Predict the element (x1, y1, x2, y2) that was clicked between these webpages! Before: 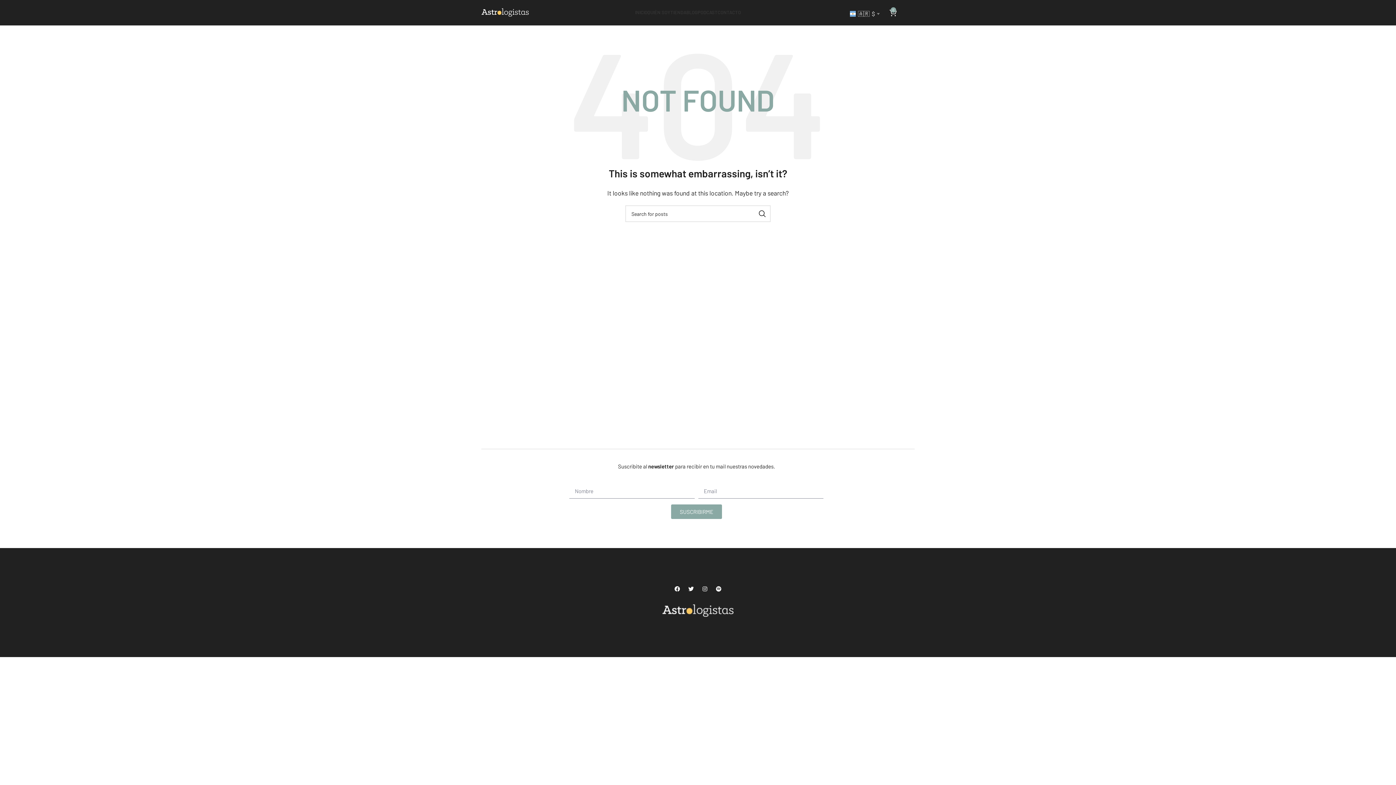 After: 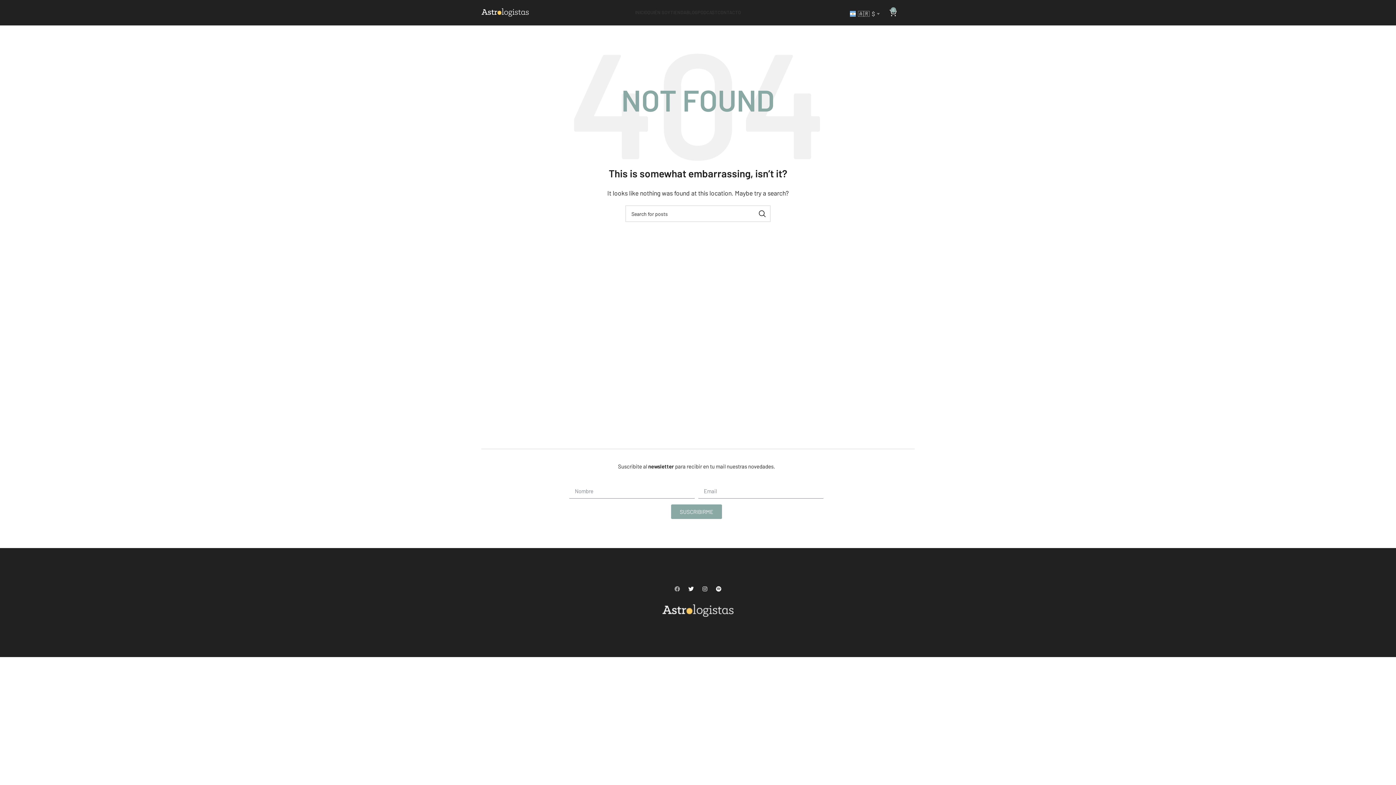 Action: bbox: (672, 583, 682, 594) label: Facebook